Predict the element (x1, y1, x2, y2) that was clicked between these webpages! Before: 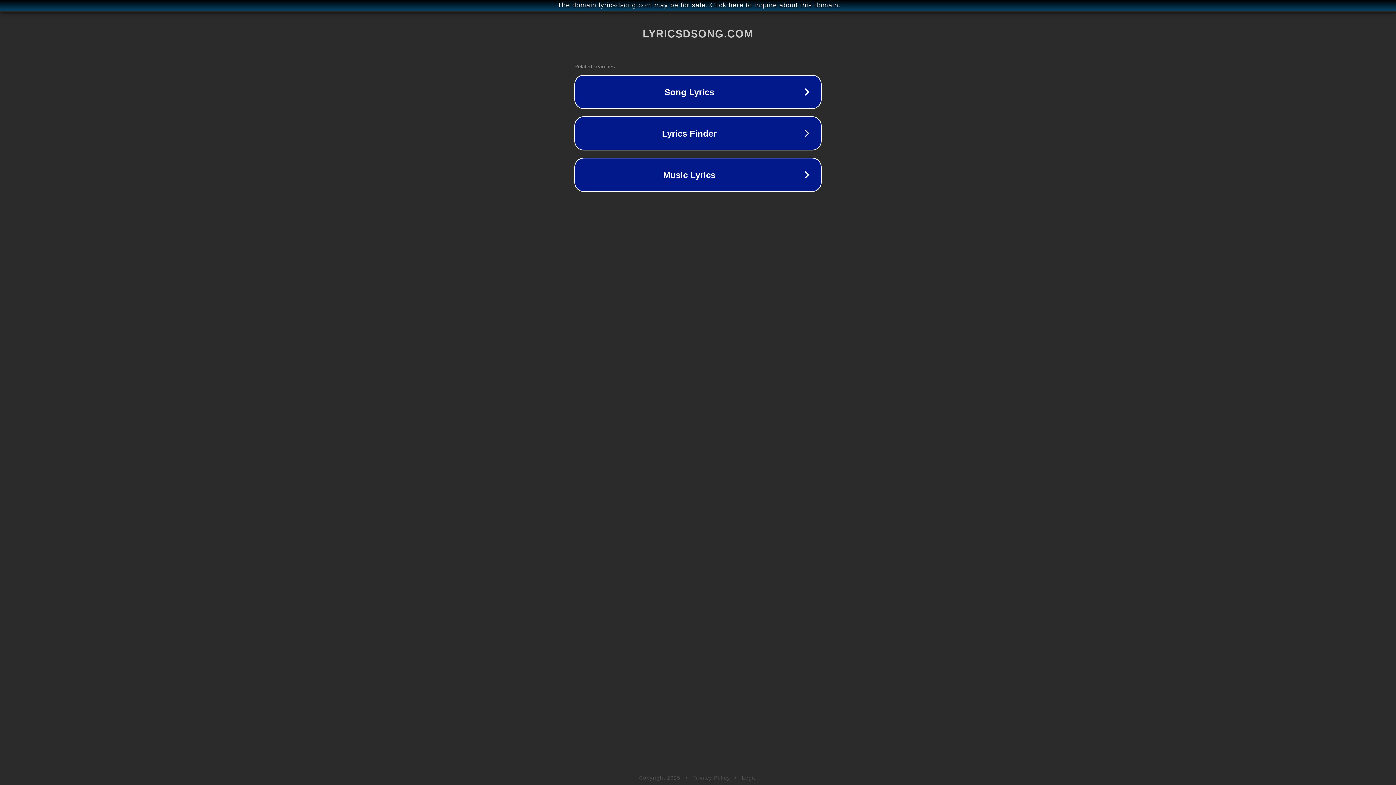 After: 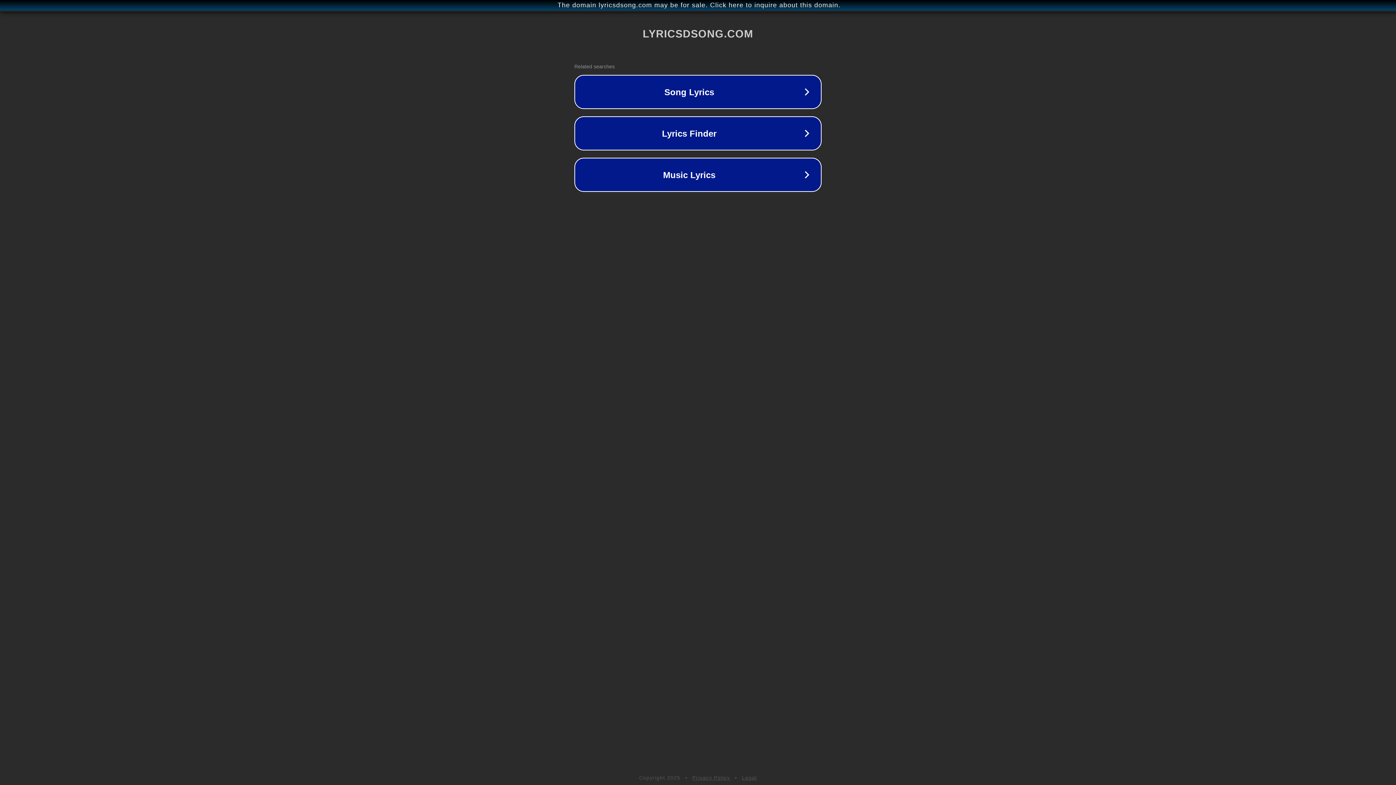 Action: bbox: (742, 775, 757, 781) label: Legal